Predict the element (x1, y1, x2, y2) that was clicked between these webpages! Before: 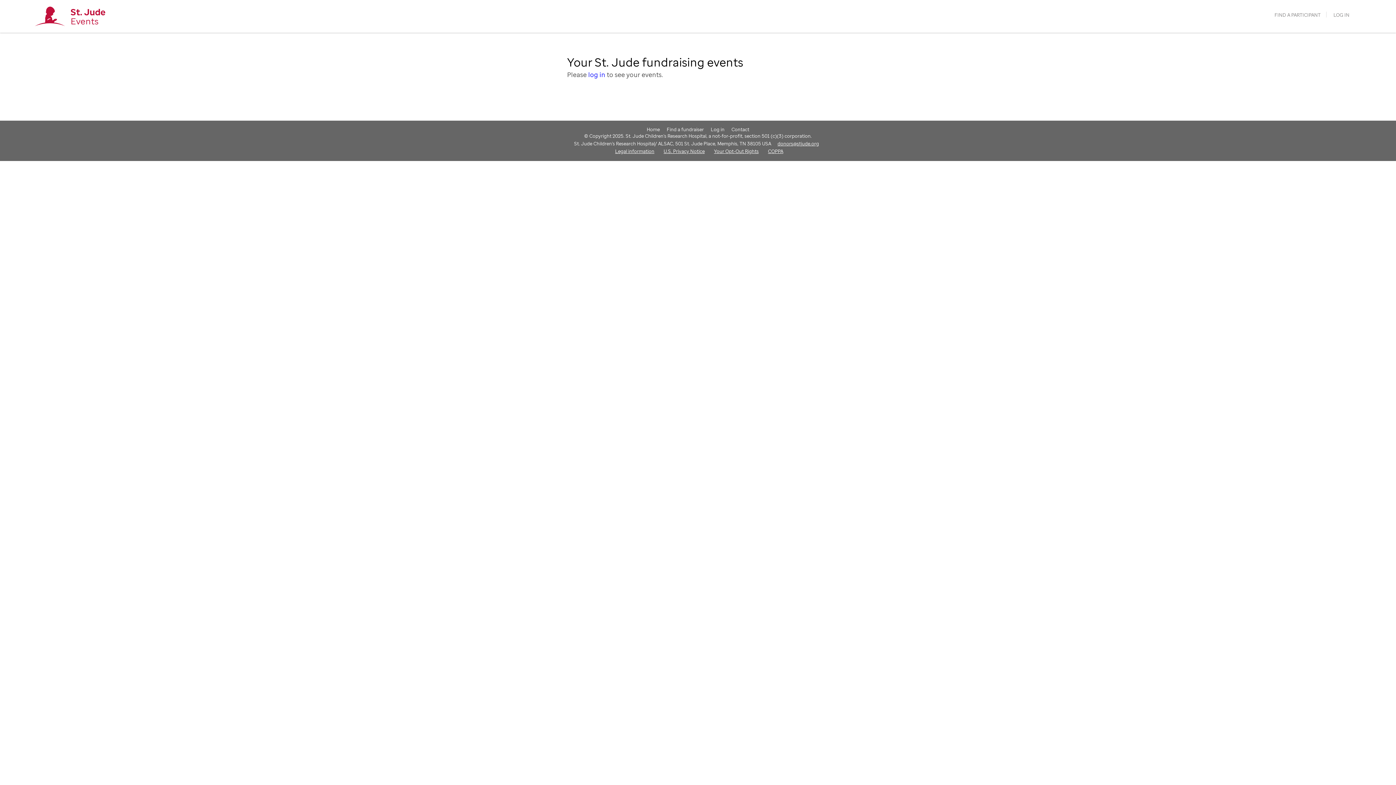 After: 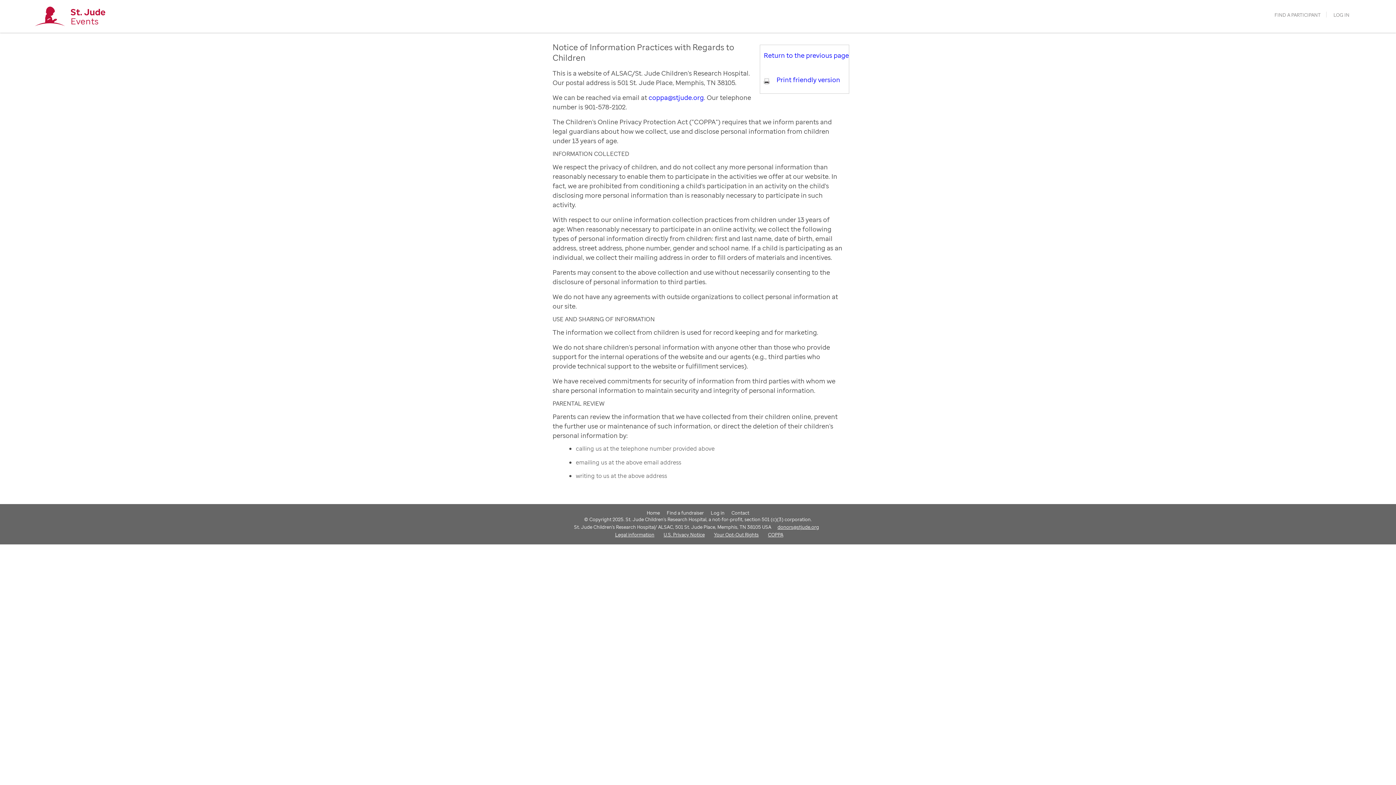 Action: label: COPPA bbox: (765, 148, 786, 154)